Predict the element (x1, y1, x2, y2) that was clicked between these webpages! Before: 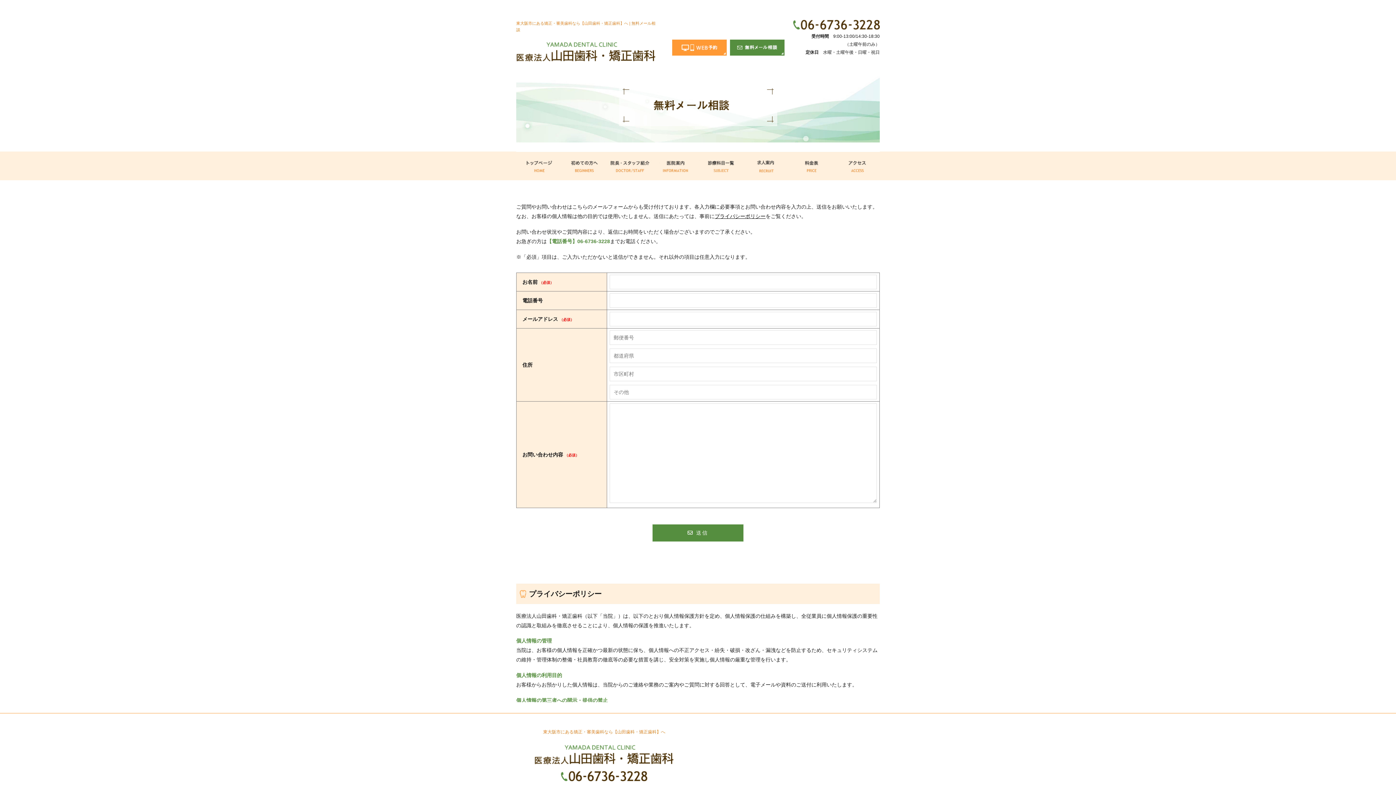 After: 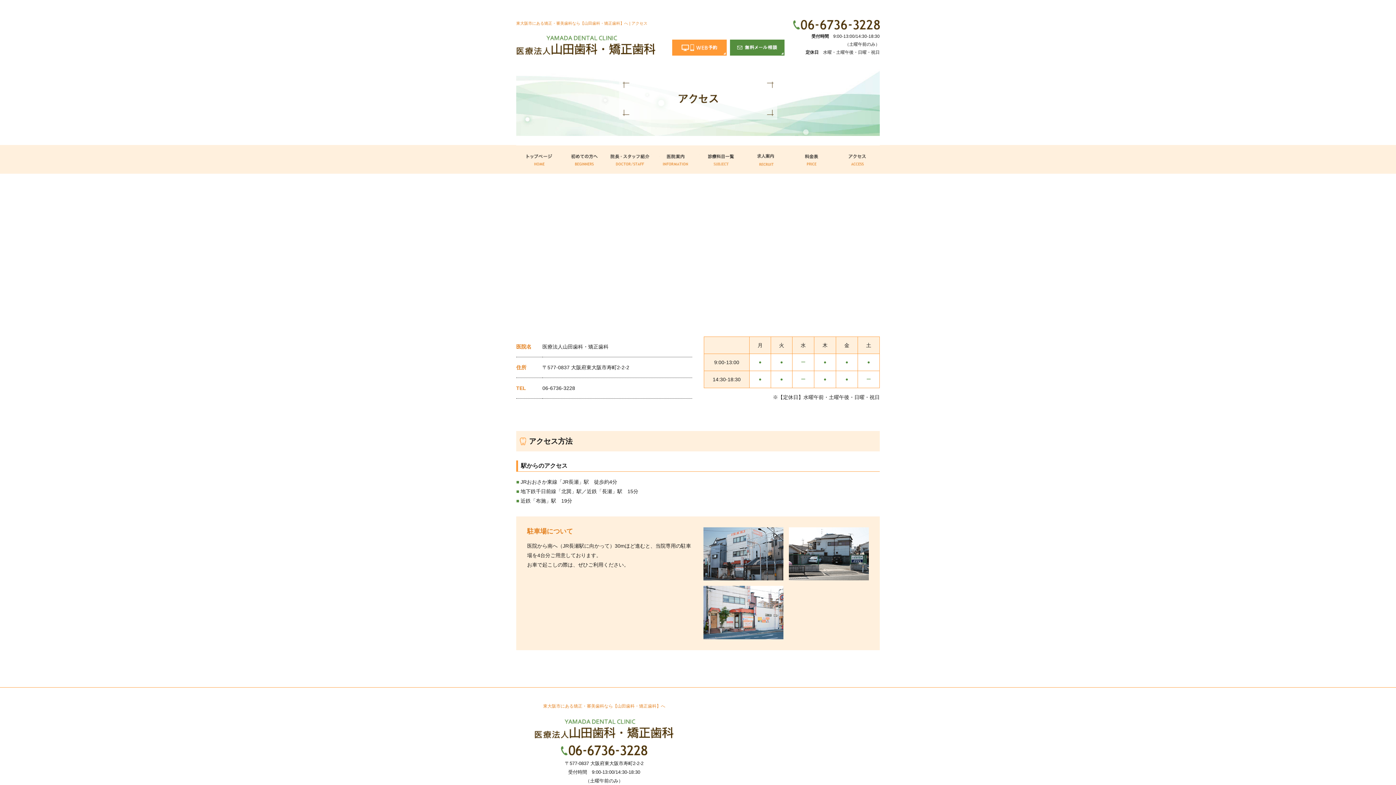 Action: bbox: (834, 152, 880, 180) label: アクセス